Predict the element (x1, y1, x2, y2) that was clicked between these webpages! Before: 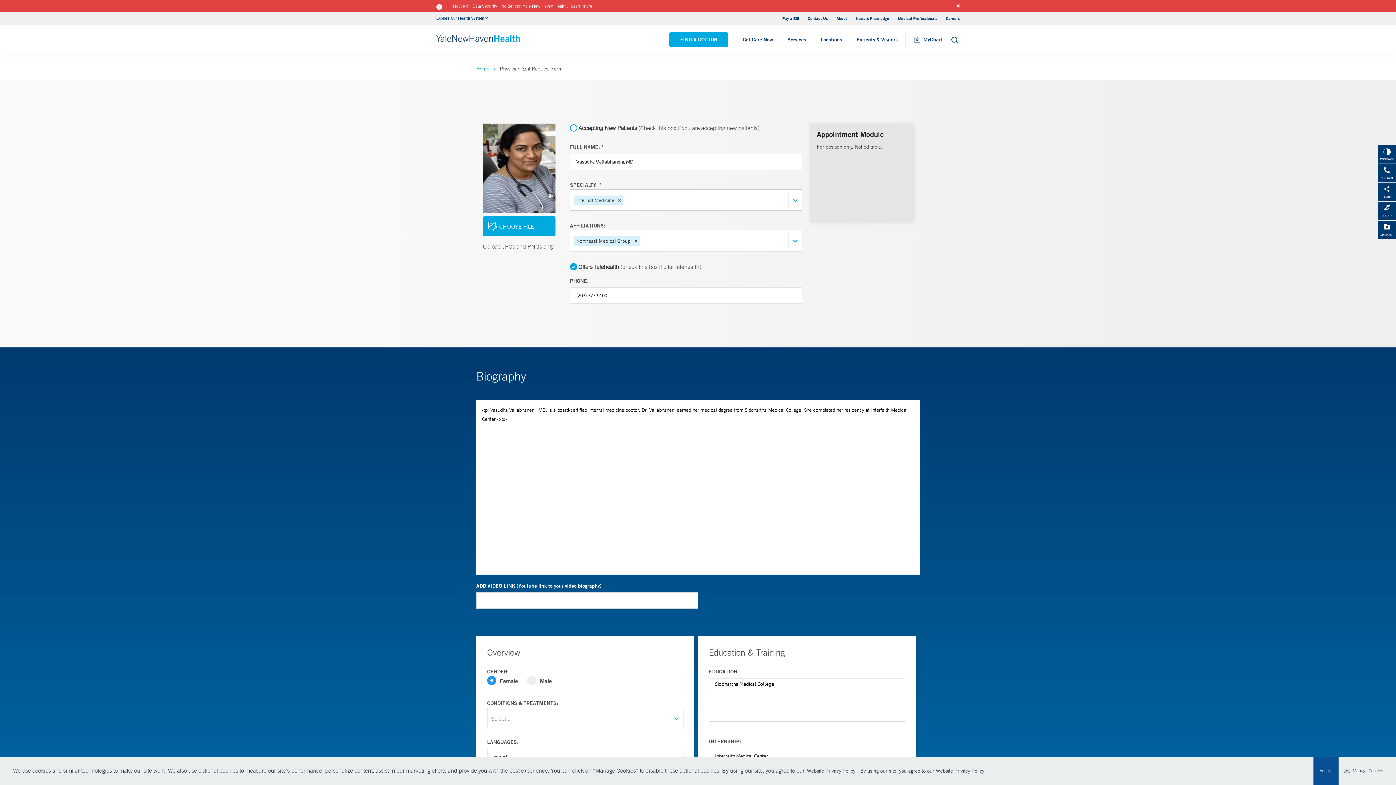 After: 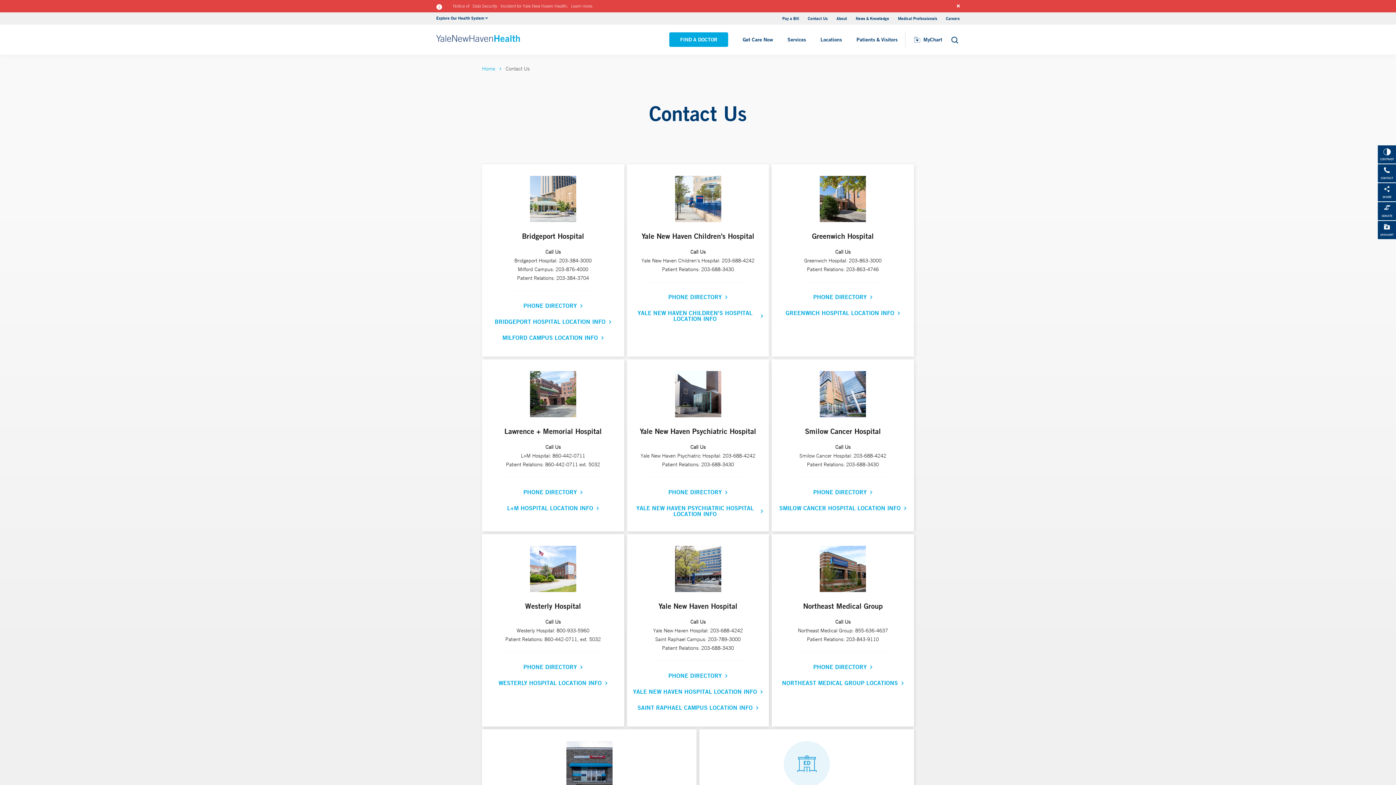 Action: bbox: (808, 15, 828, 21) label: Contact Us